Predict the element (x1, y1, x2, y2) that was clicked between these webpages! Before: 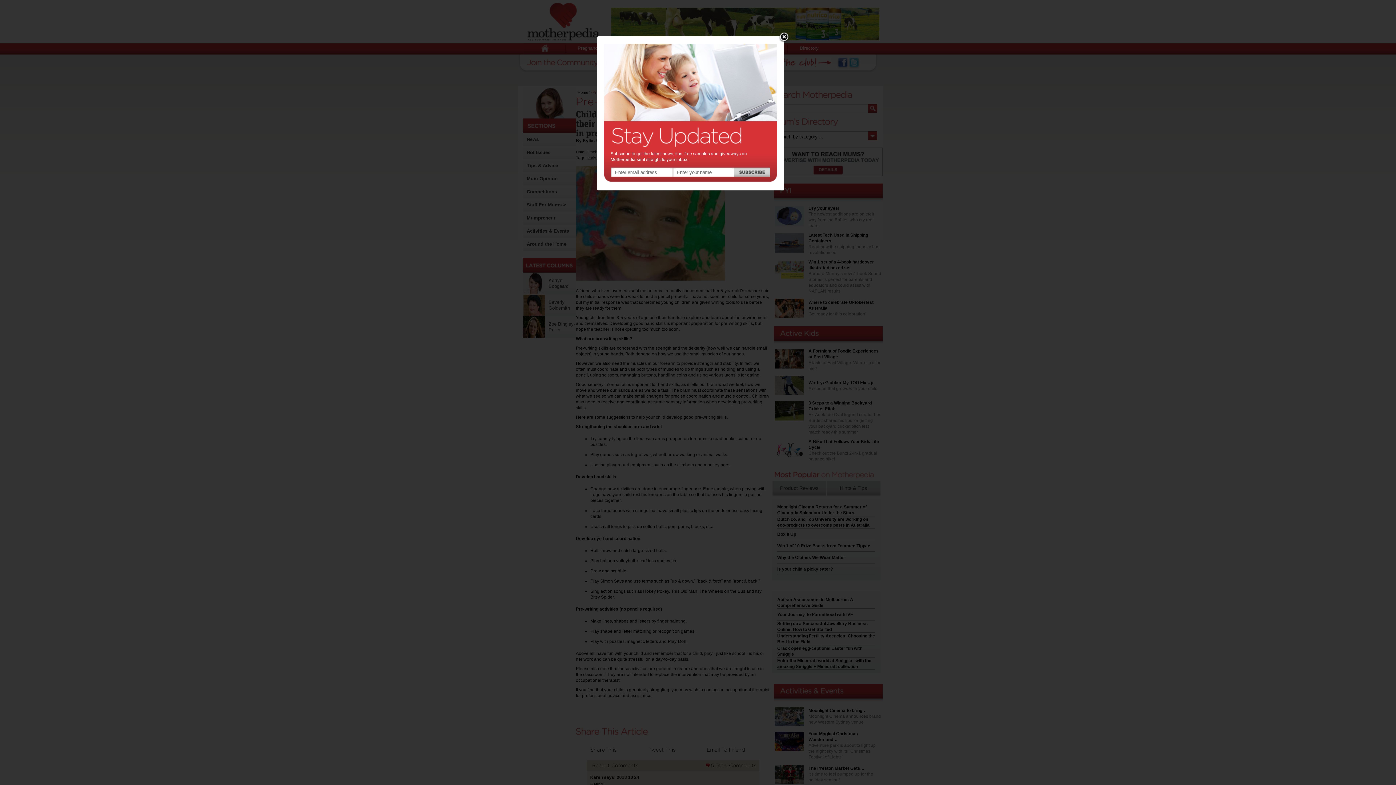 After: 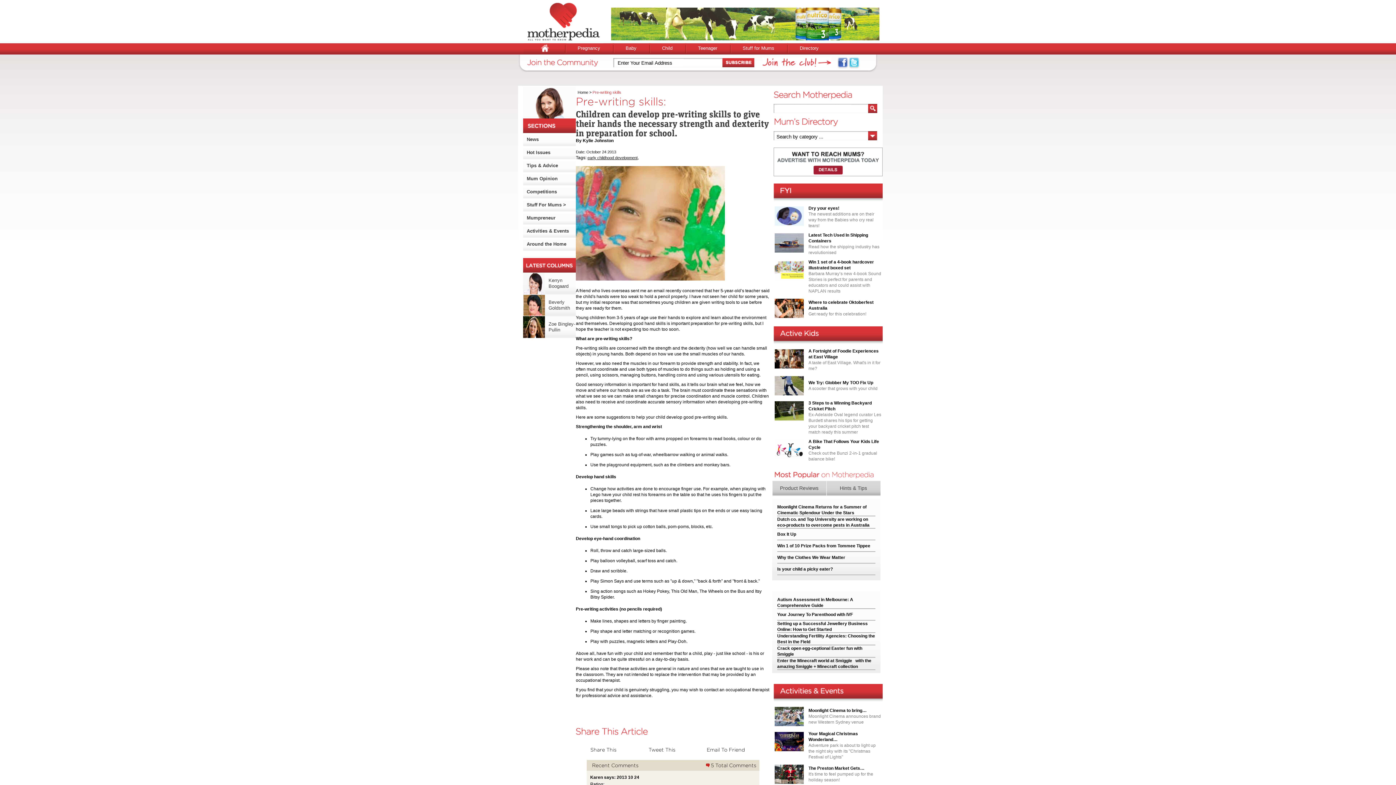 Action: bbox: (778, 32, 789, 42) label: Close